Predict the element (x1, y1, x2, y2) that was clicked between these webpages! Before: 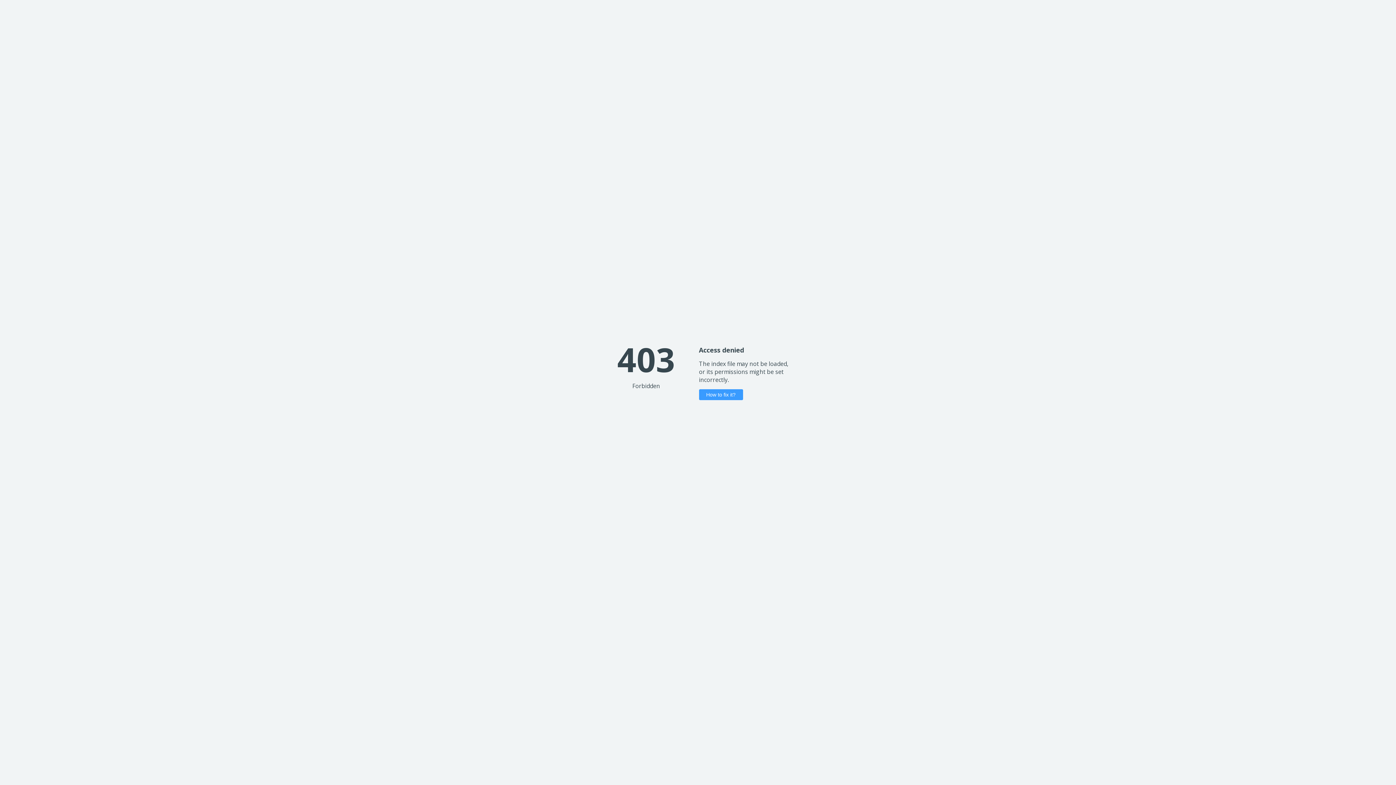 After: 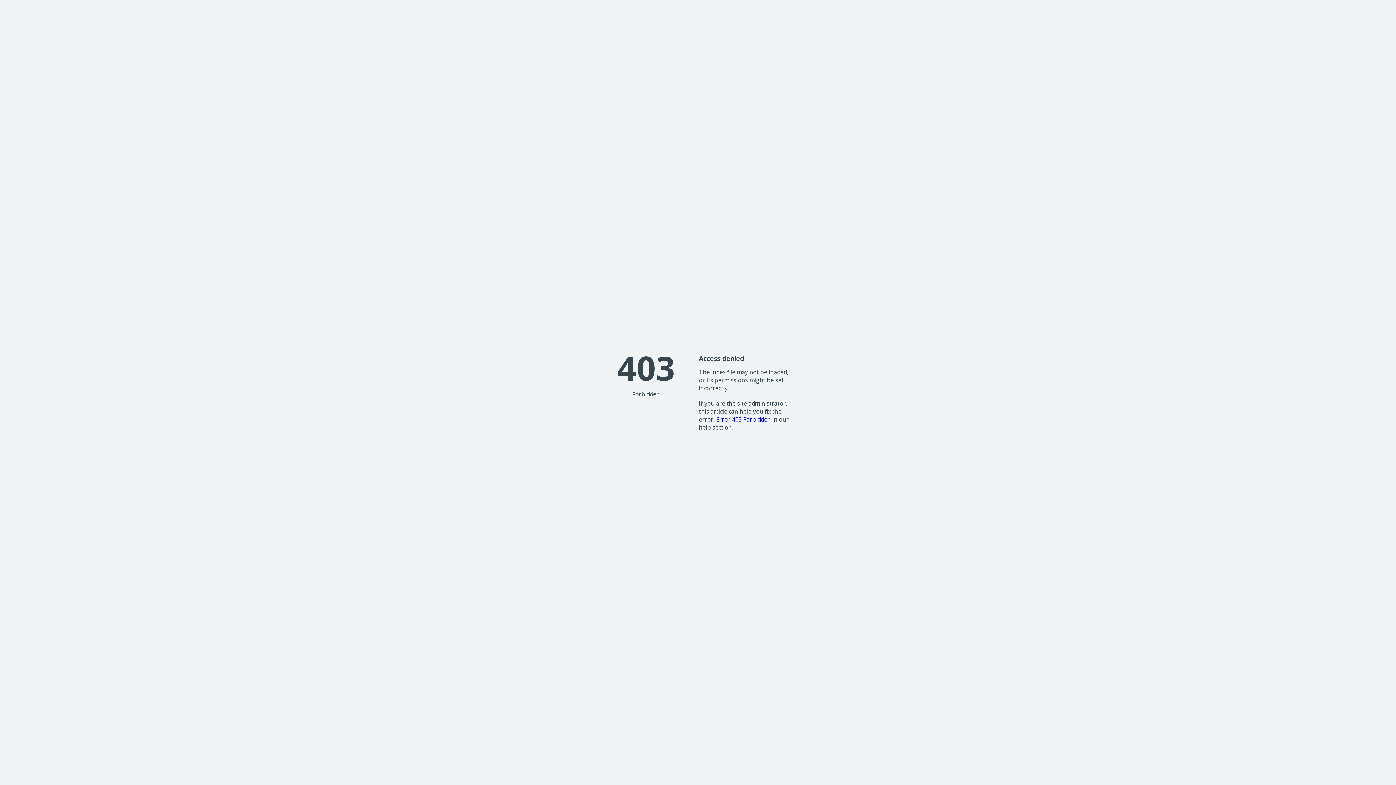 Action: label: How to fix it? bbox: (699, 389, 743, 400)